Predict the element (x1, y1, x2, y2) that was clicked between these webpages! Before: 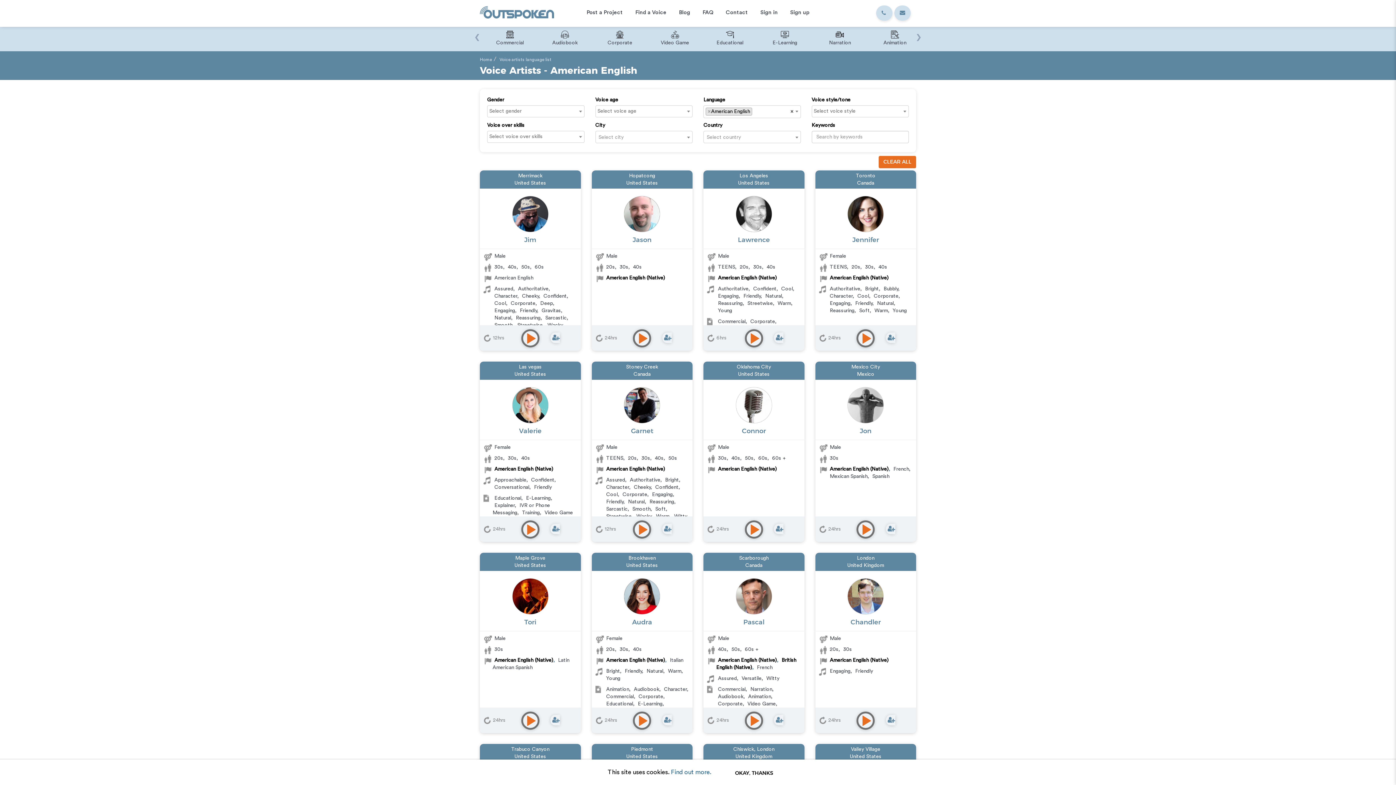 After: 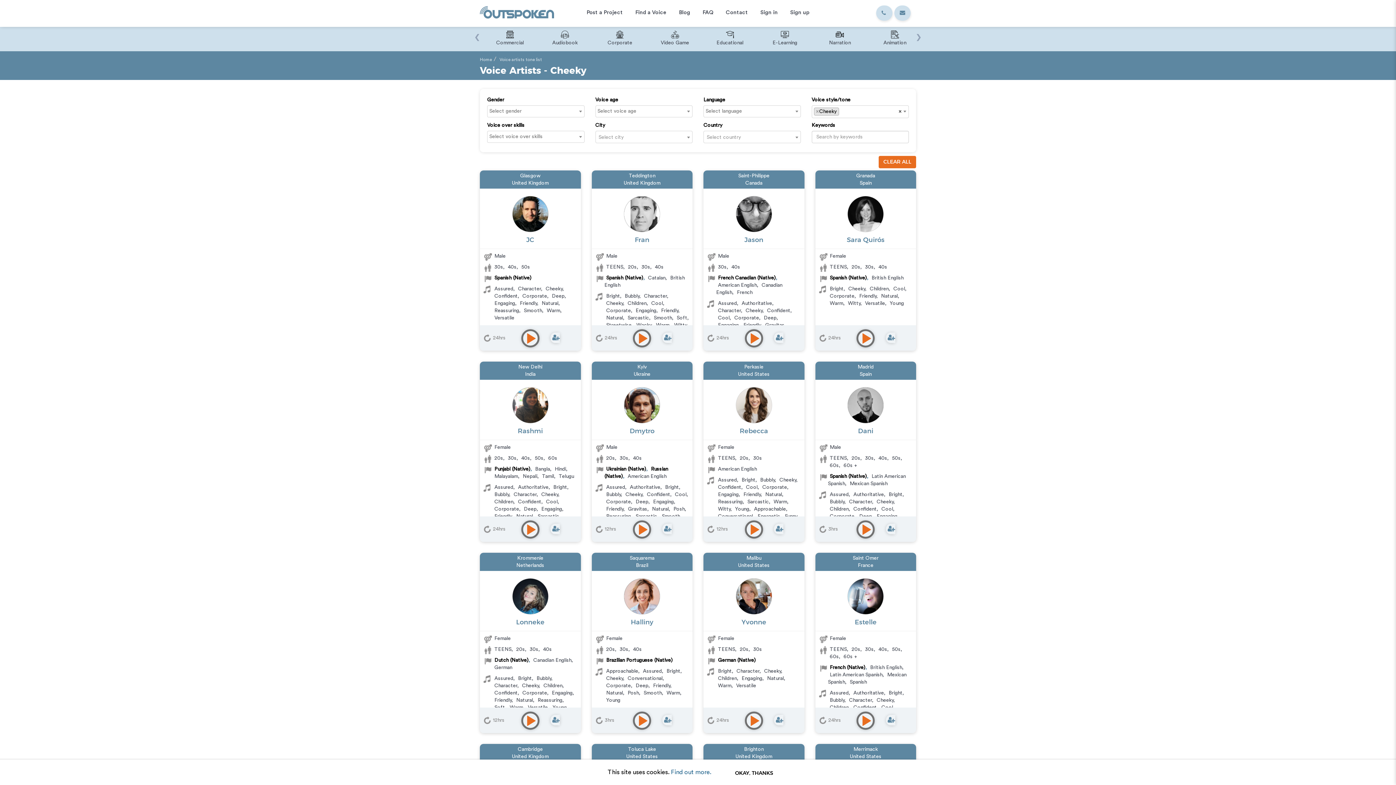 Action: label: Cheeky bbox: (634, 485, 650, 490)